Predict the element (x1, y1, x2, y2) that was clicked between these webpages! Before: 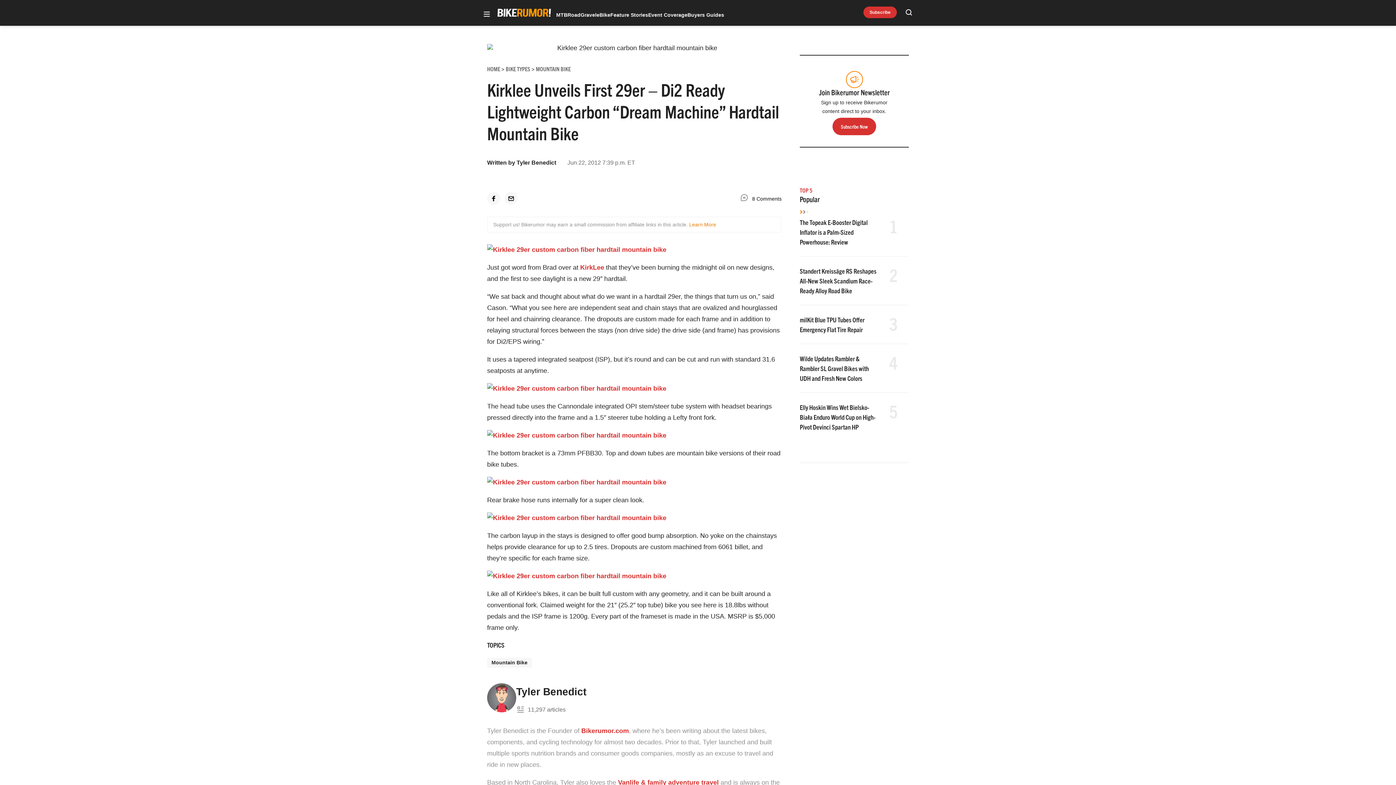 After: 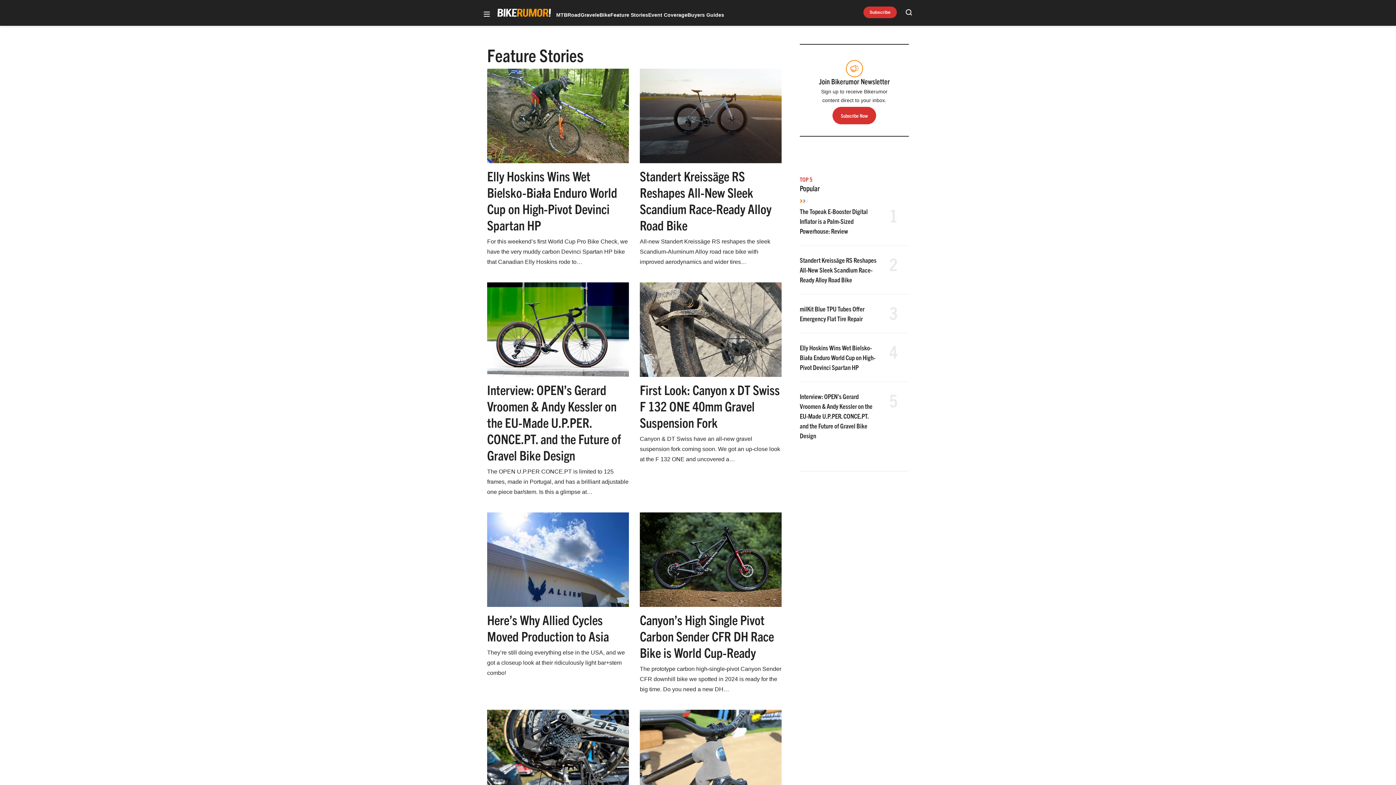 Action: label: Feature Stories bbox: (610, 12, 648, 17)